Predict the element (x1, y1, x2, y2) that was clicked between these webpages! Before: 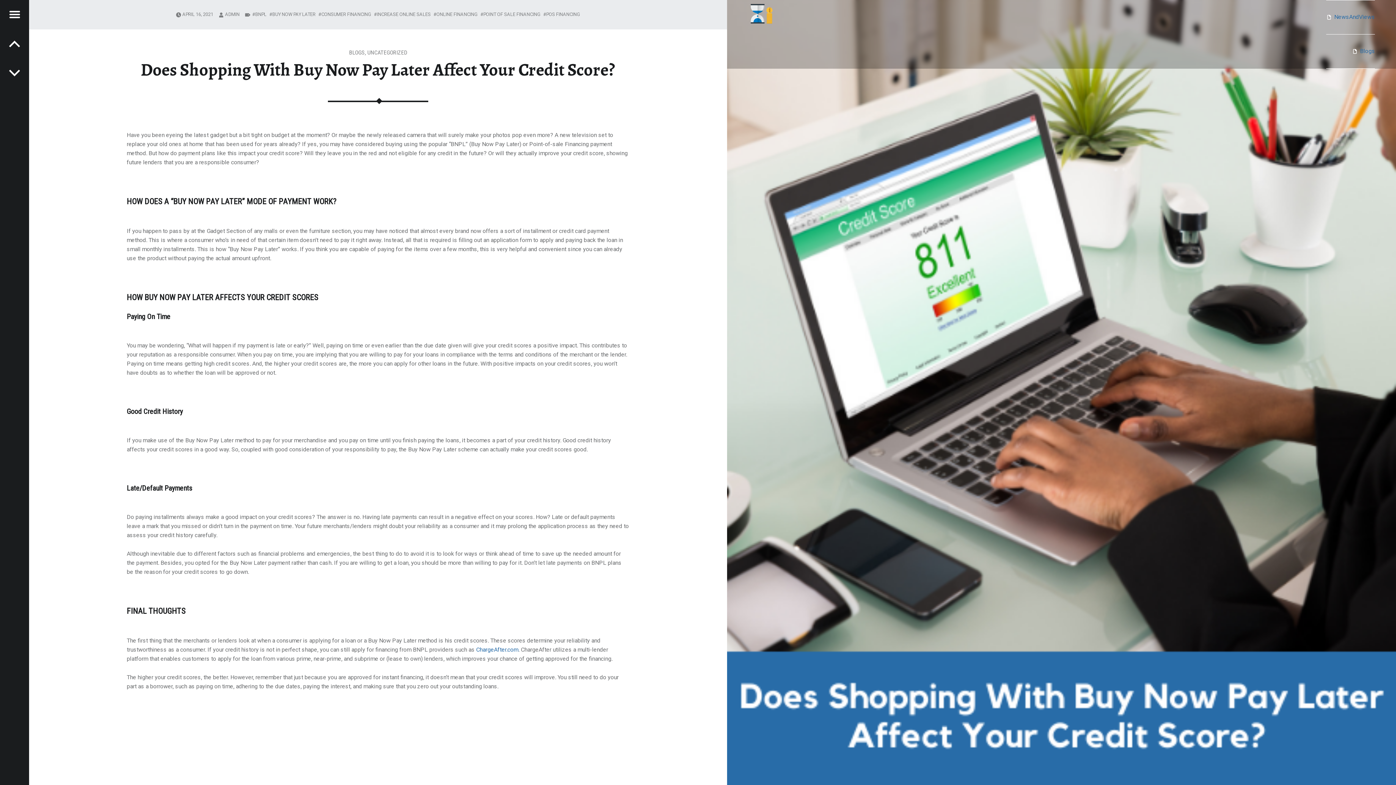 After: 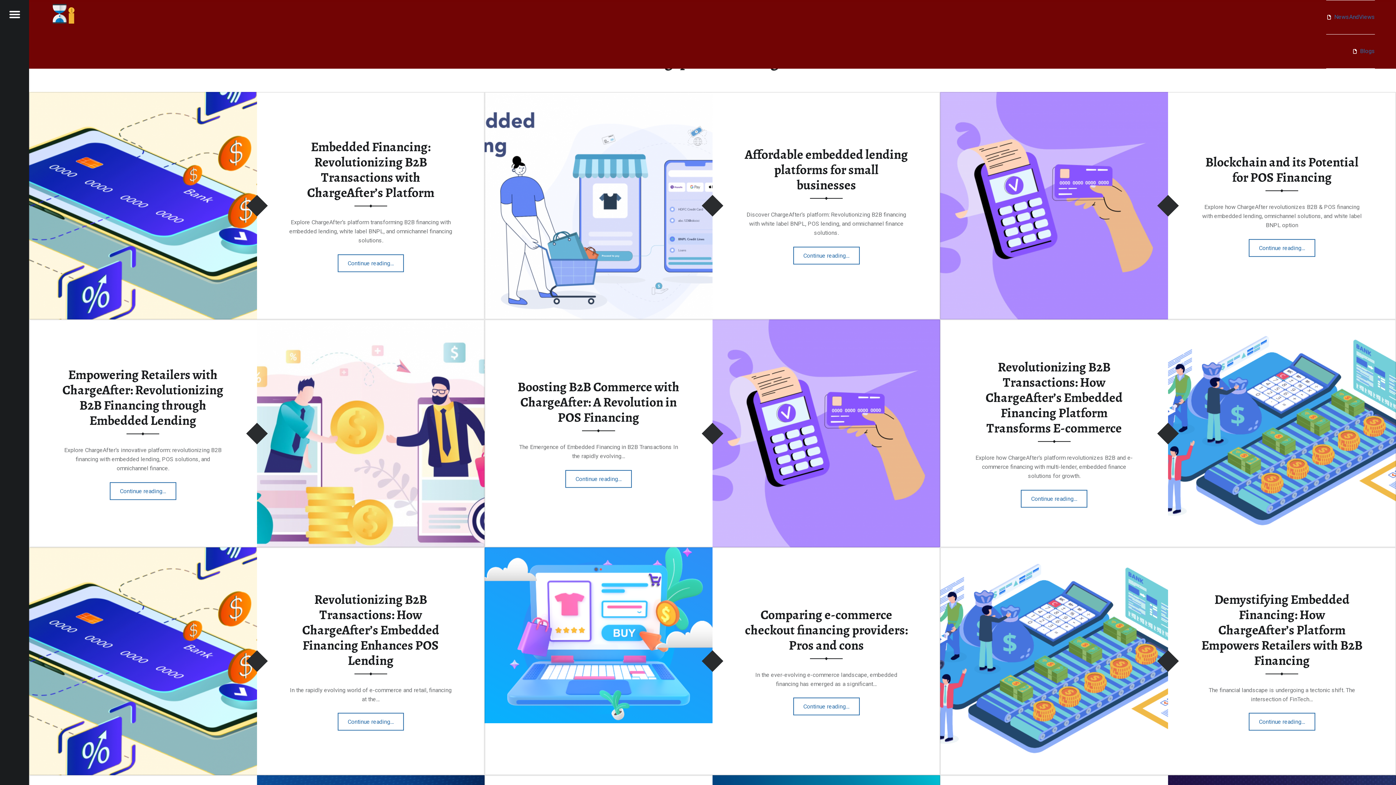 Action: bbox: (543, 11, 580, 17) label: POS FINANCING